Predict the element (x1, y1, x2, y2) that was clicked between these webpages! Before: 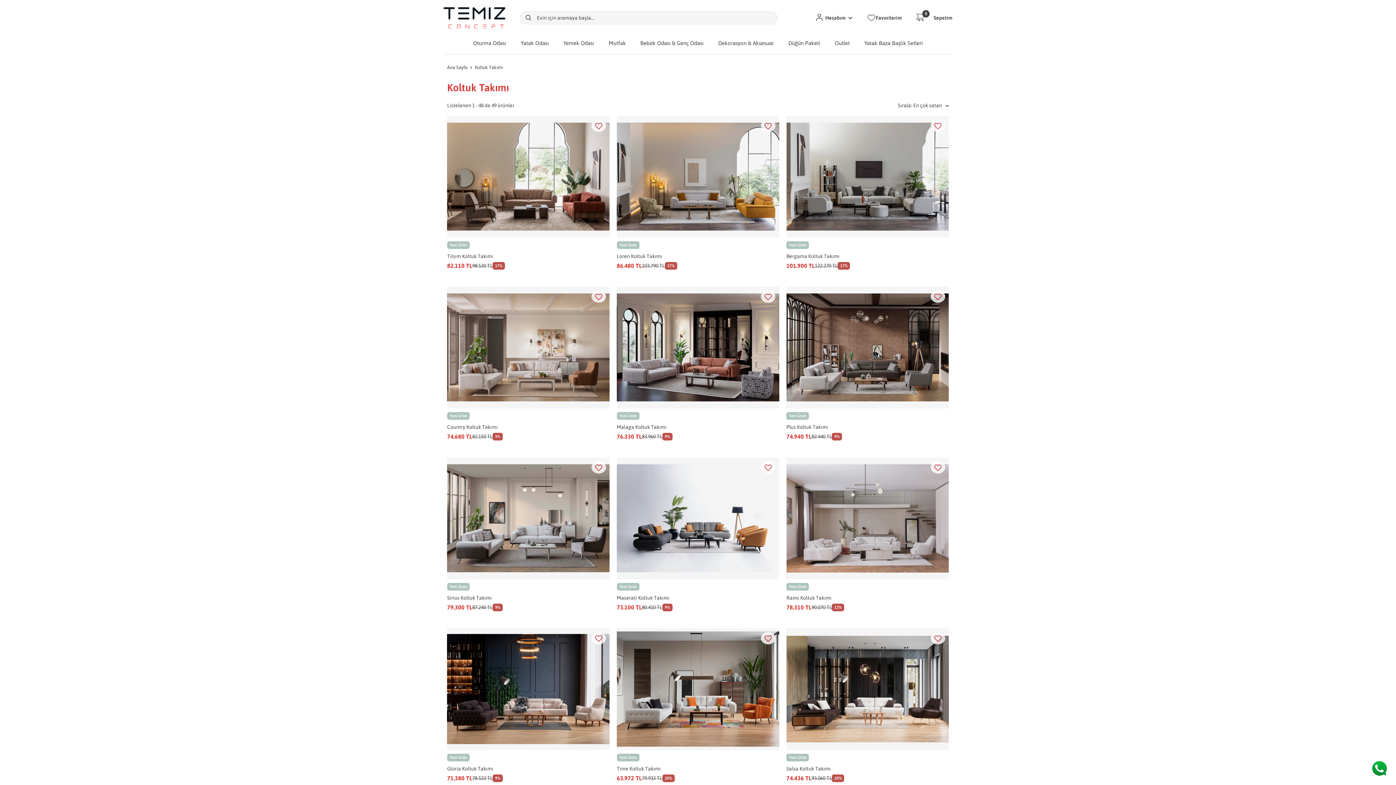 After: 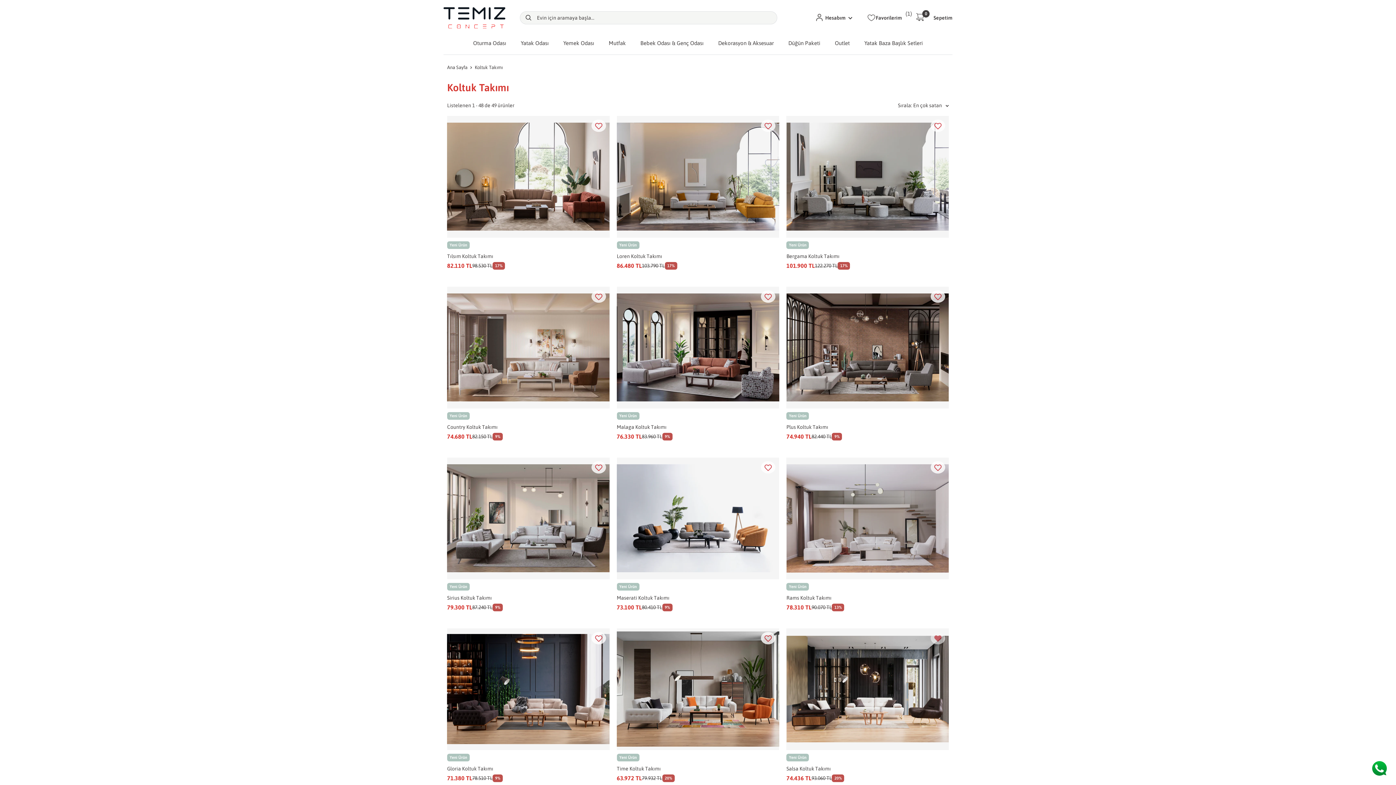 Action: label: Favorilerime Ekle bbox: (930, 632, 945, 644)